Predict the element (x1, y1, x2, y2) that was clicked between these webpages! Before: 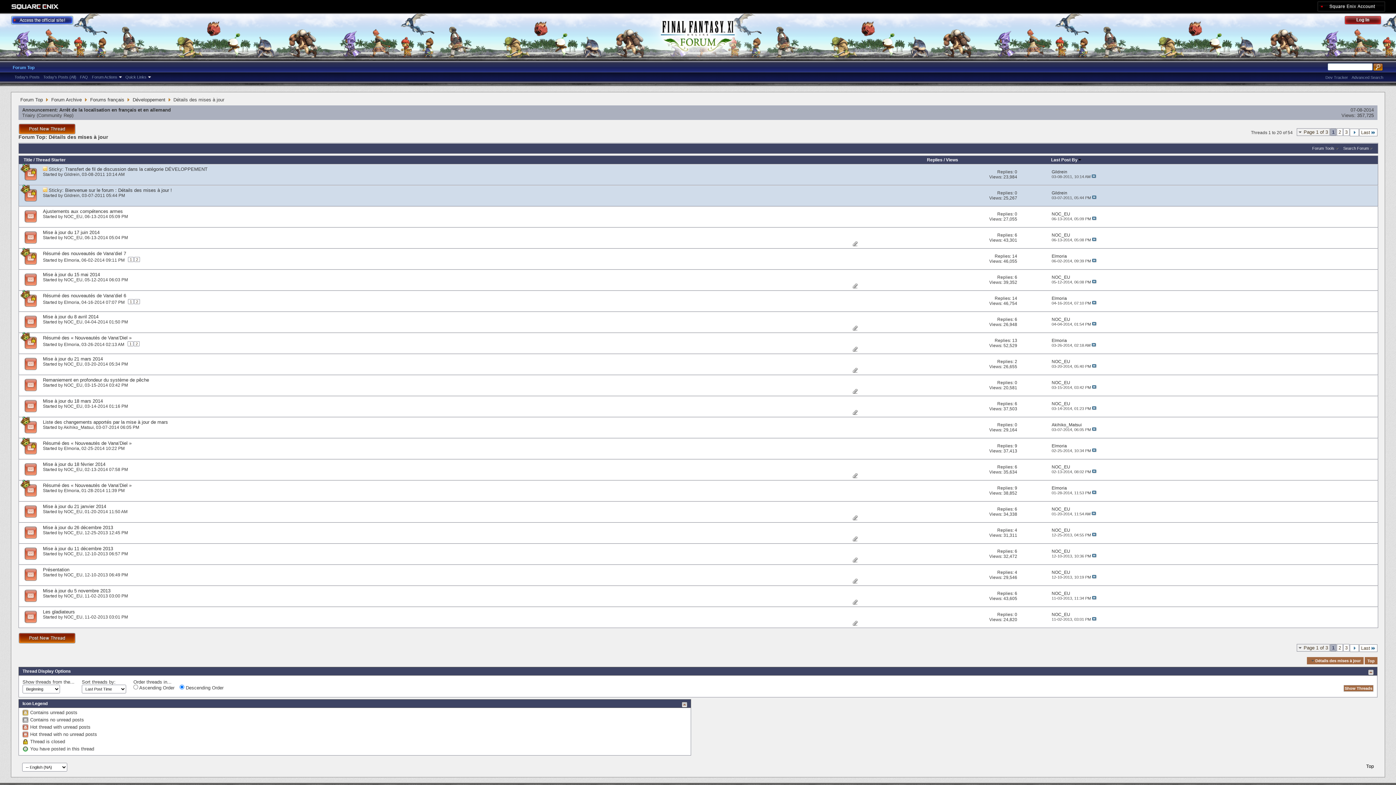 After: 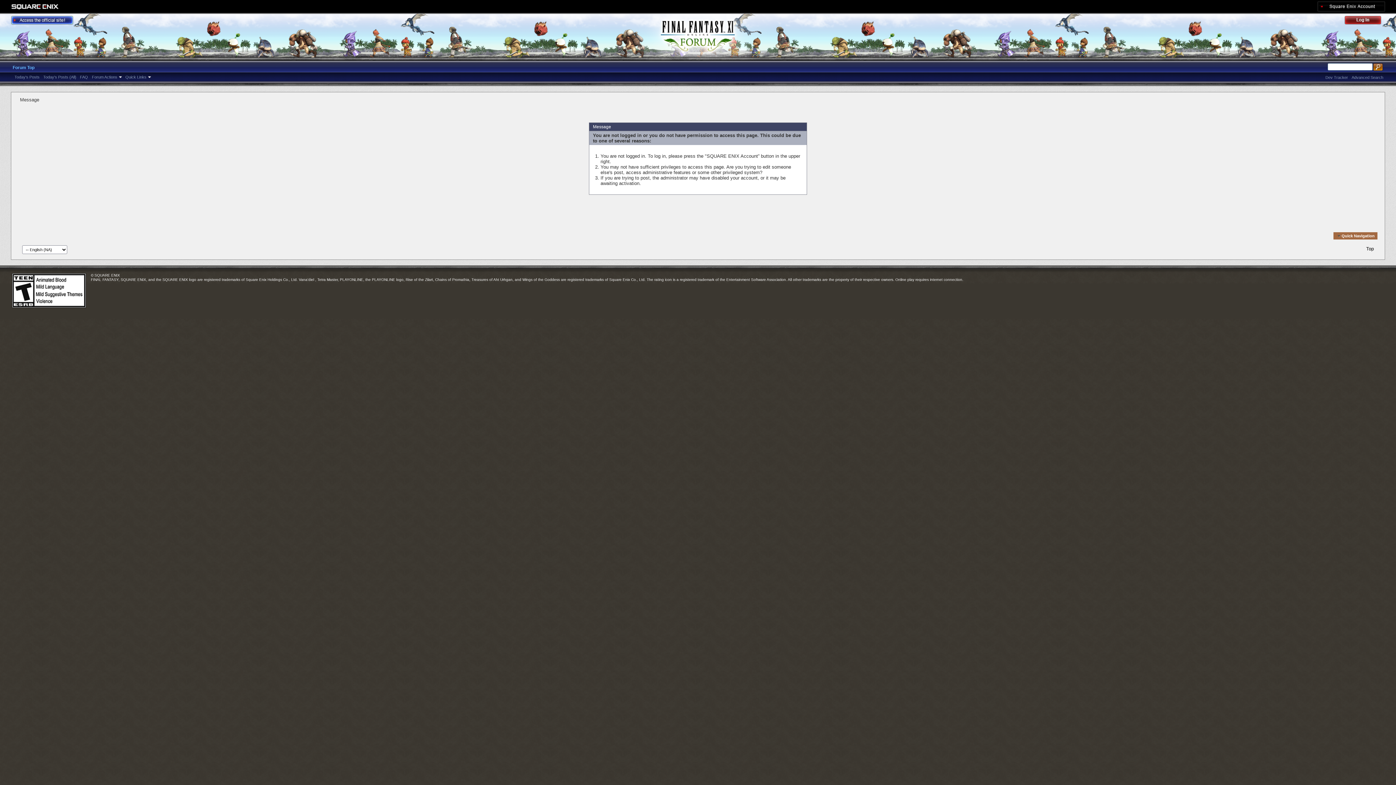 Action: label: Triairy bbox: (22, 112, 35, 118)